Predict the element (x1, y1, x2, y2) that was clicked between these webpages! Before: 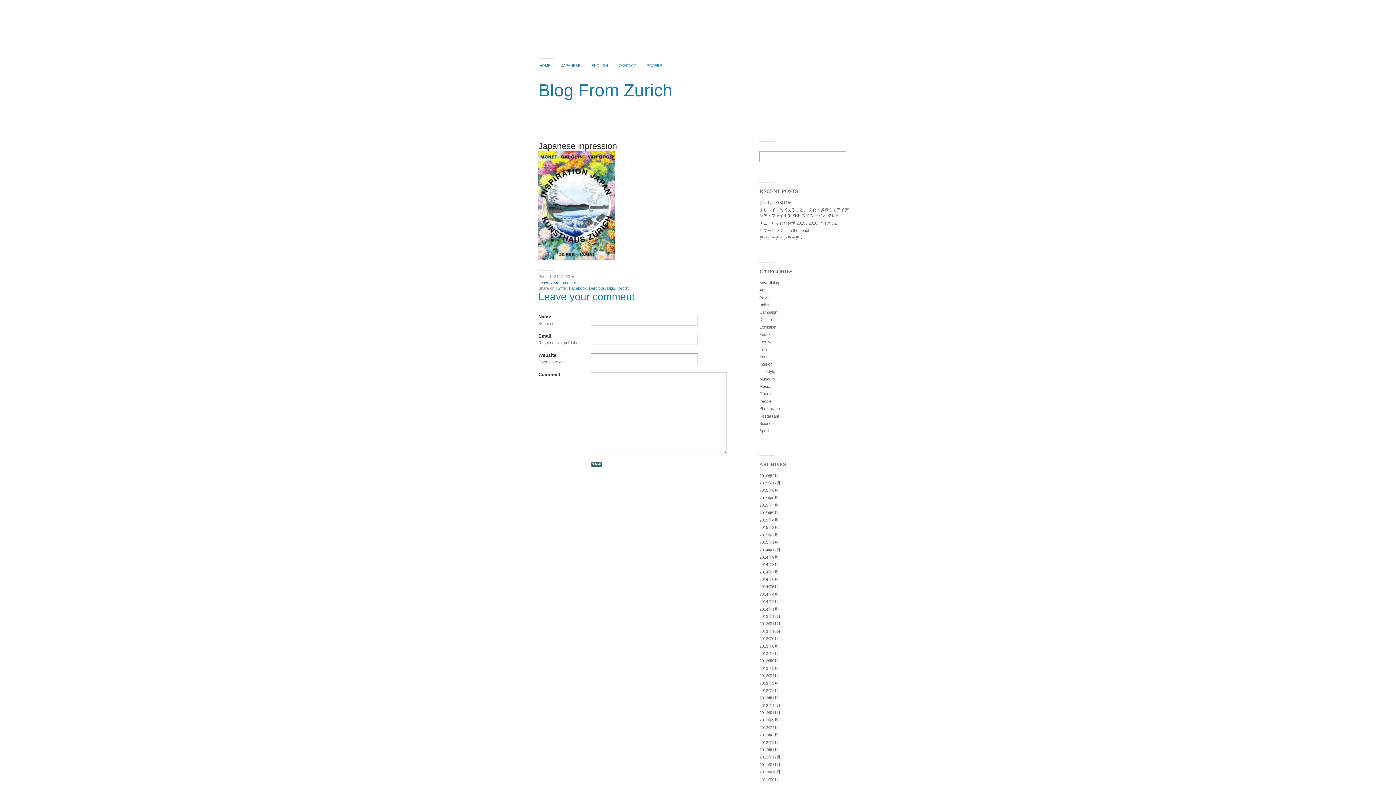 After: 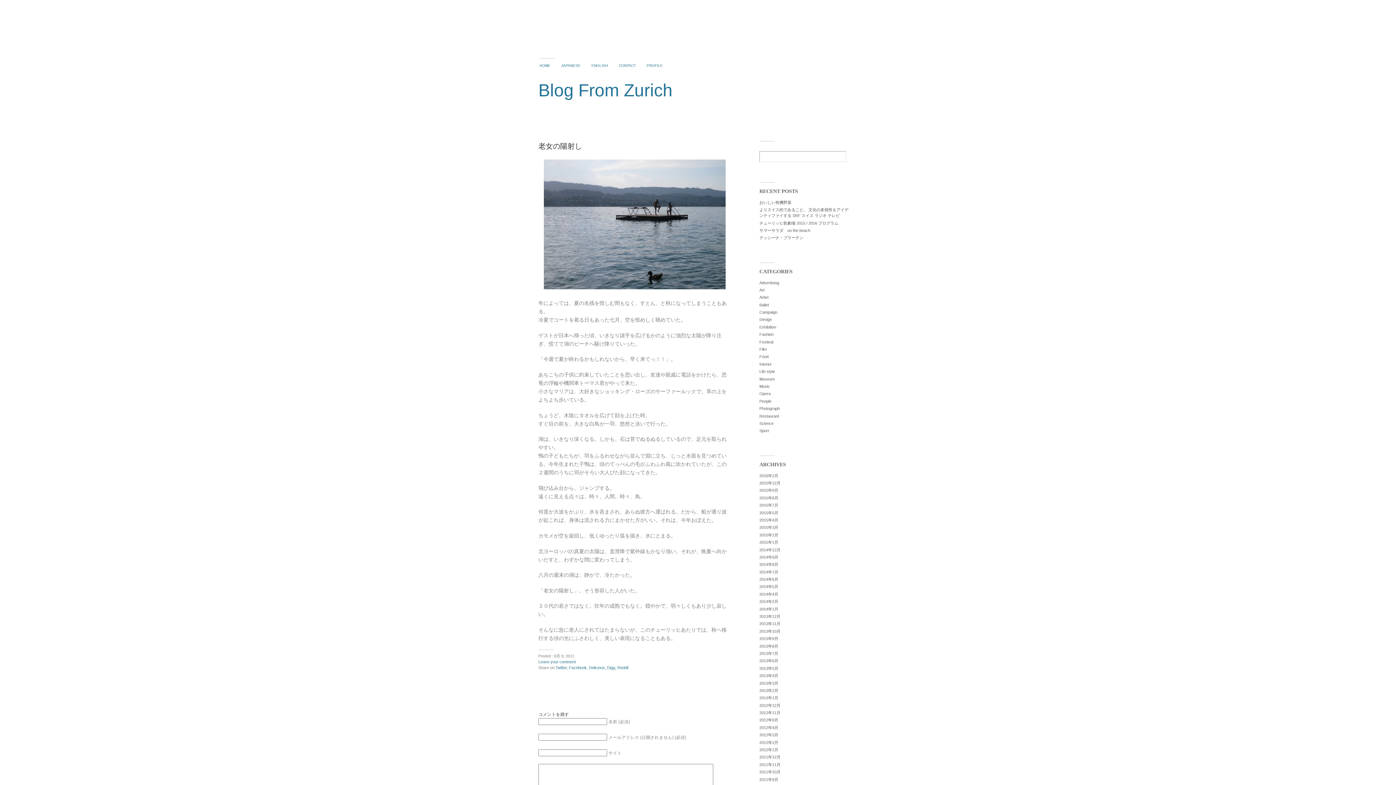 Action: label: 2011年9月 bbox: (759, 777, 778, 782)